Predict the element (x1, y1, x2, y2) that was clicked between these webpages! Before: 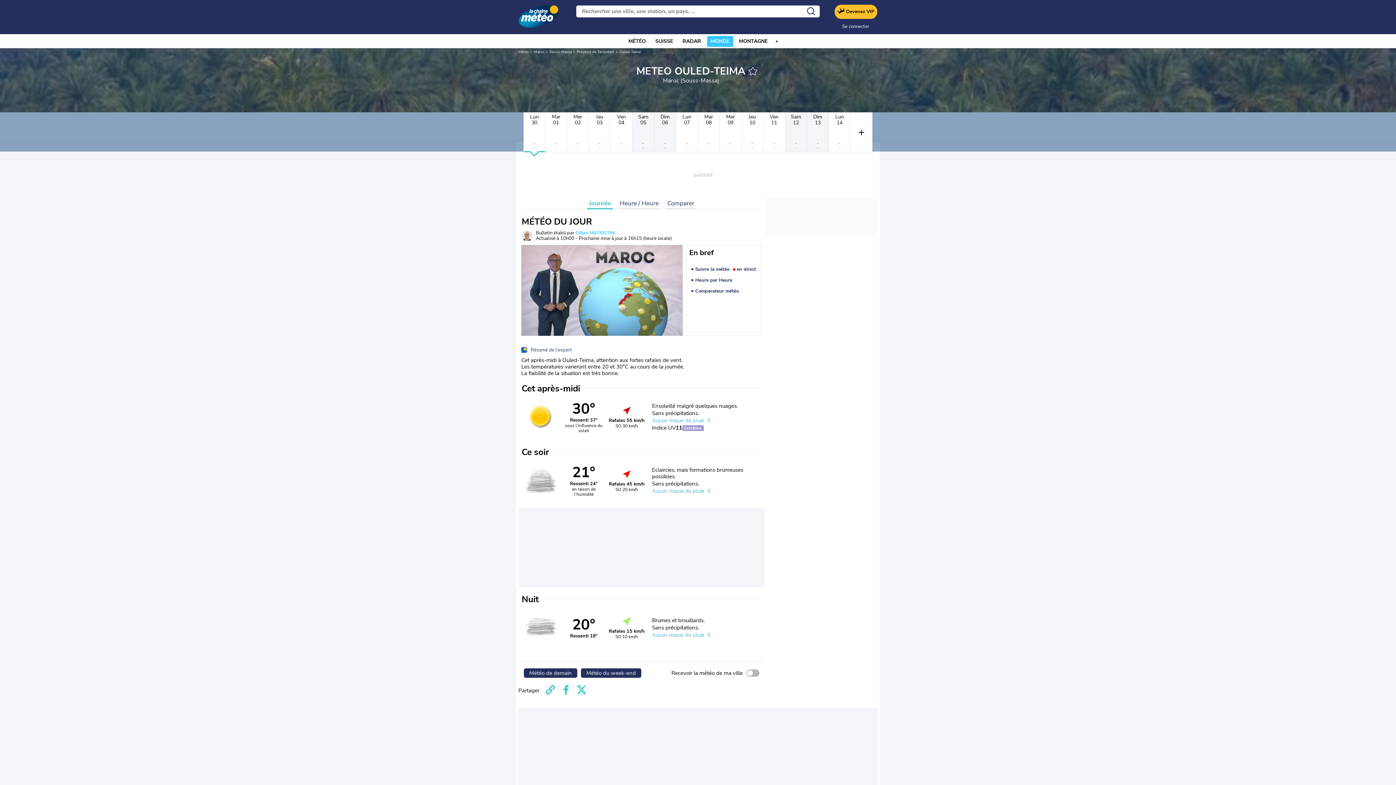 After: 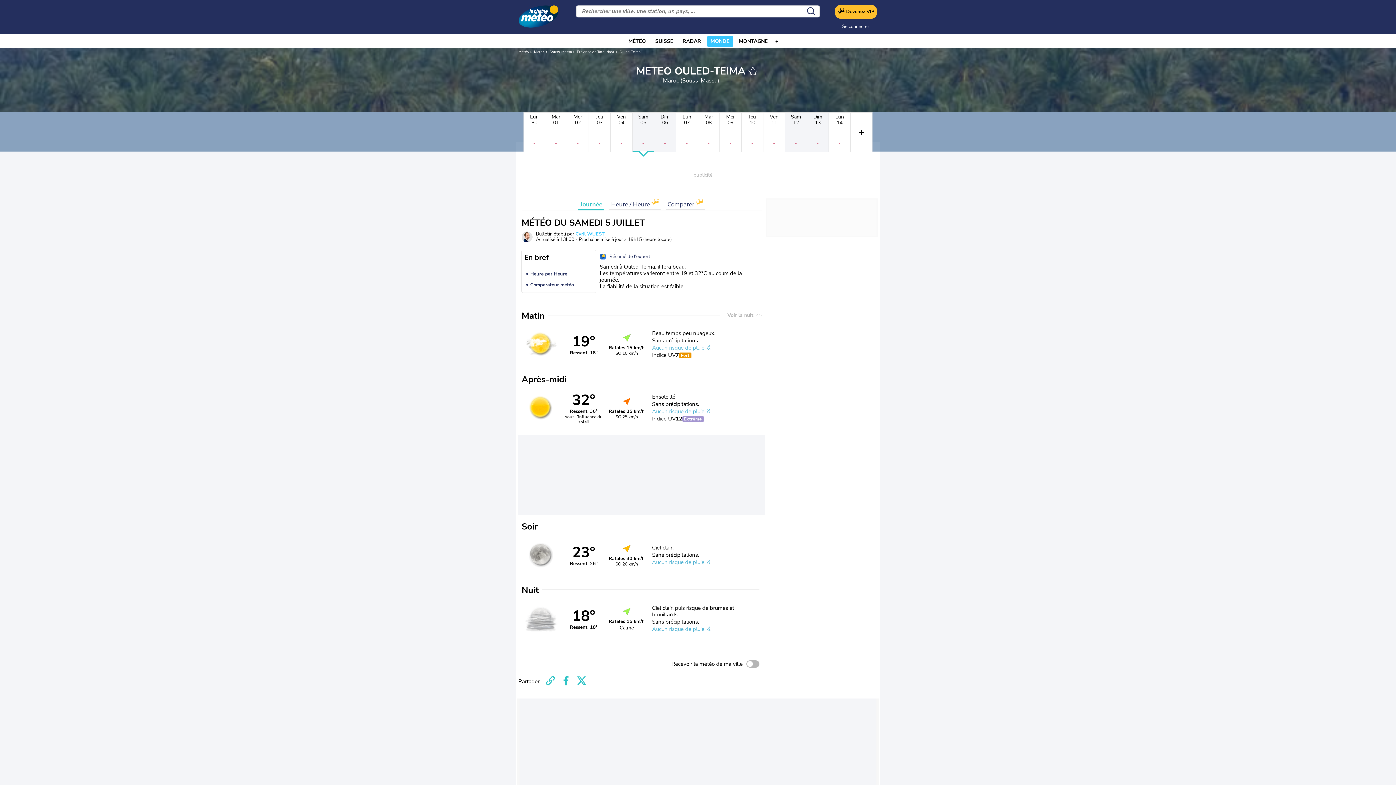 Action: label: Météo du week-end bbox: (581, 668, 641, 678)